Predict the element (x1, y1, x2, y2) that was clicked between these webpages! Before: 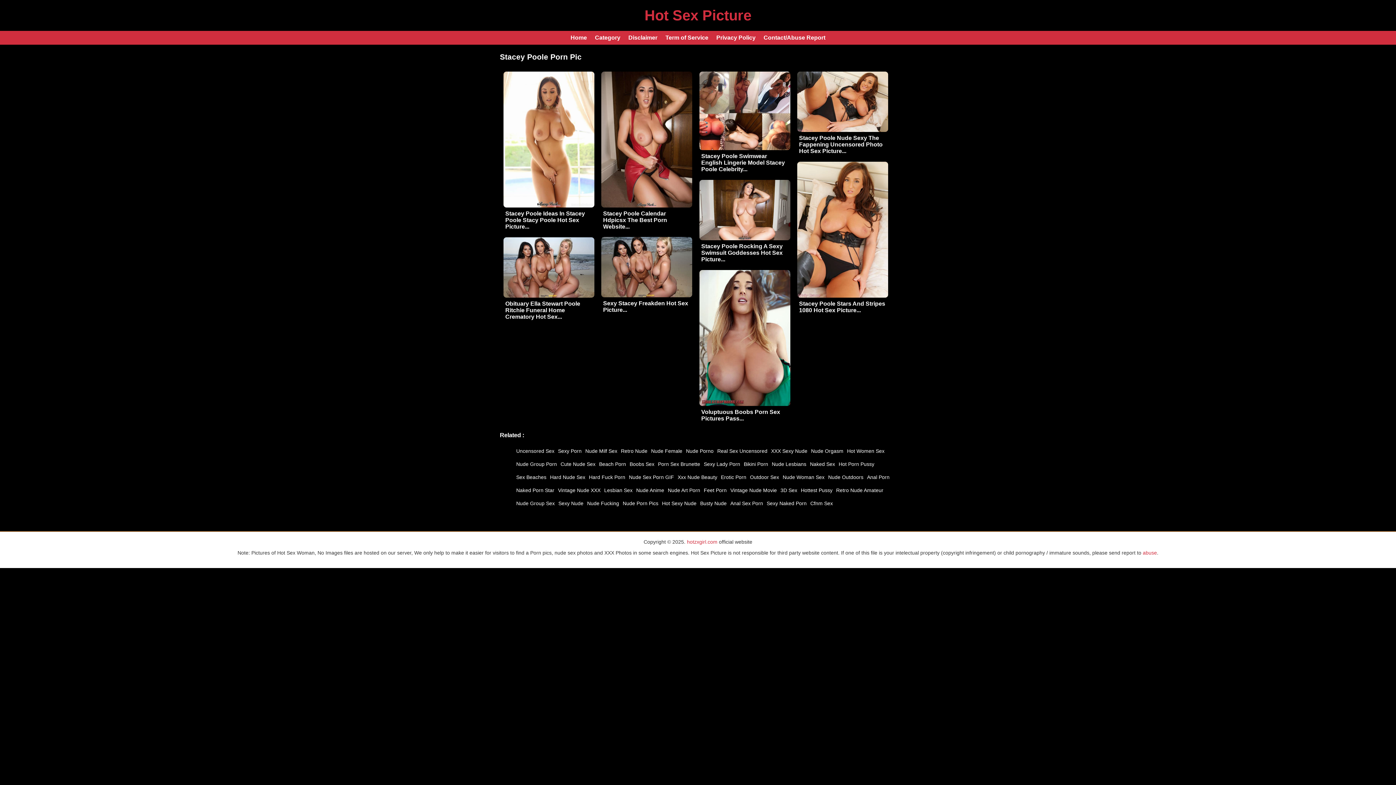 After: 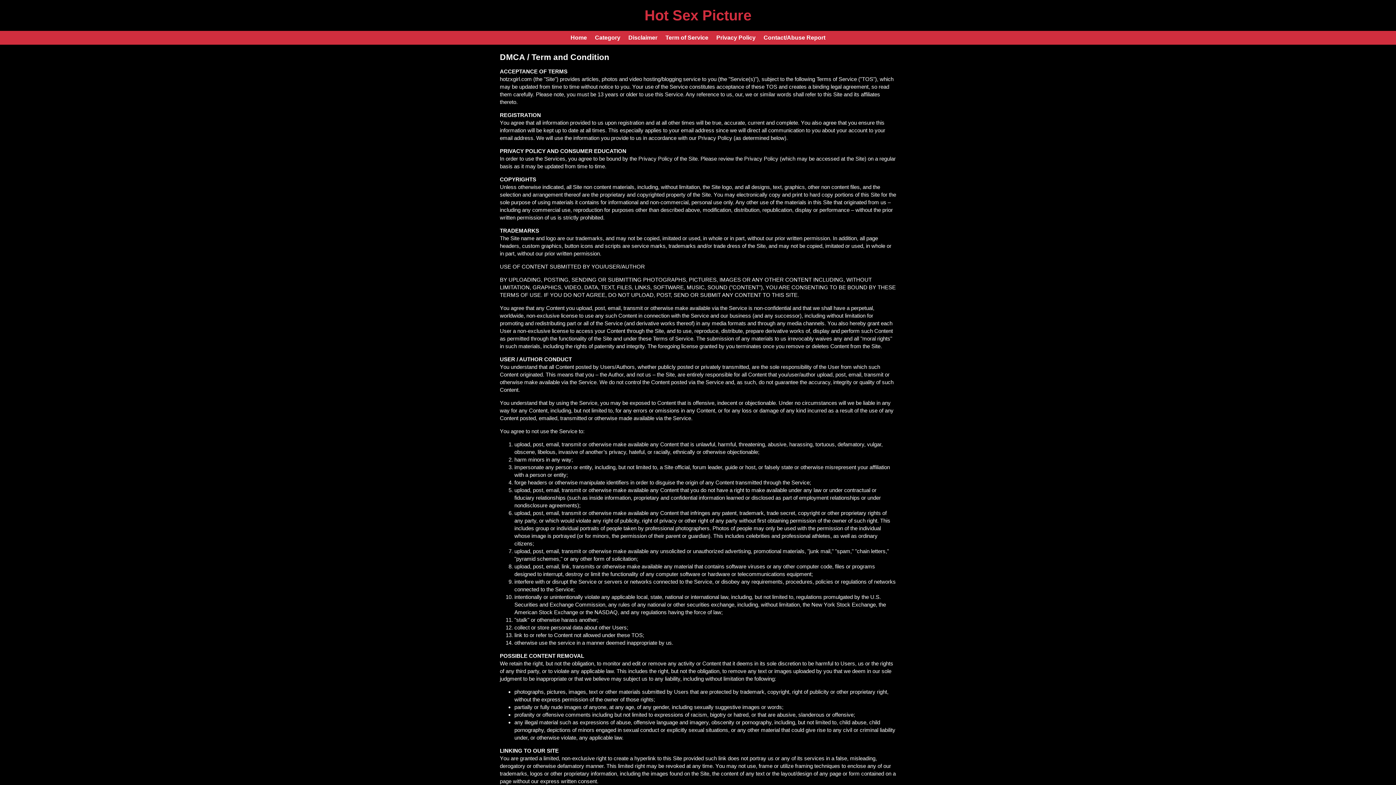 Action: bbox: (662, 33, 711, 42) label: Term of Service